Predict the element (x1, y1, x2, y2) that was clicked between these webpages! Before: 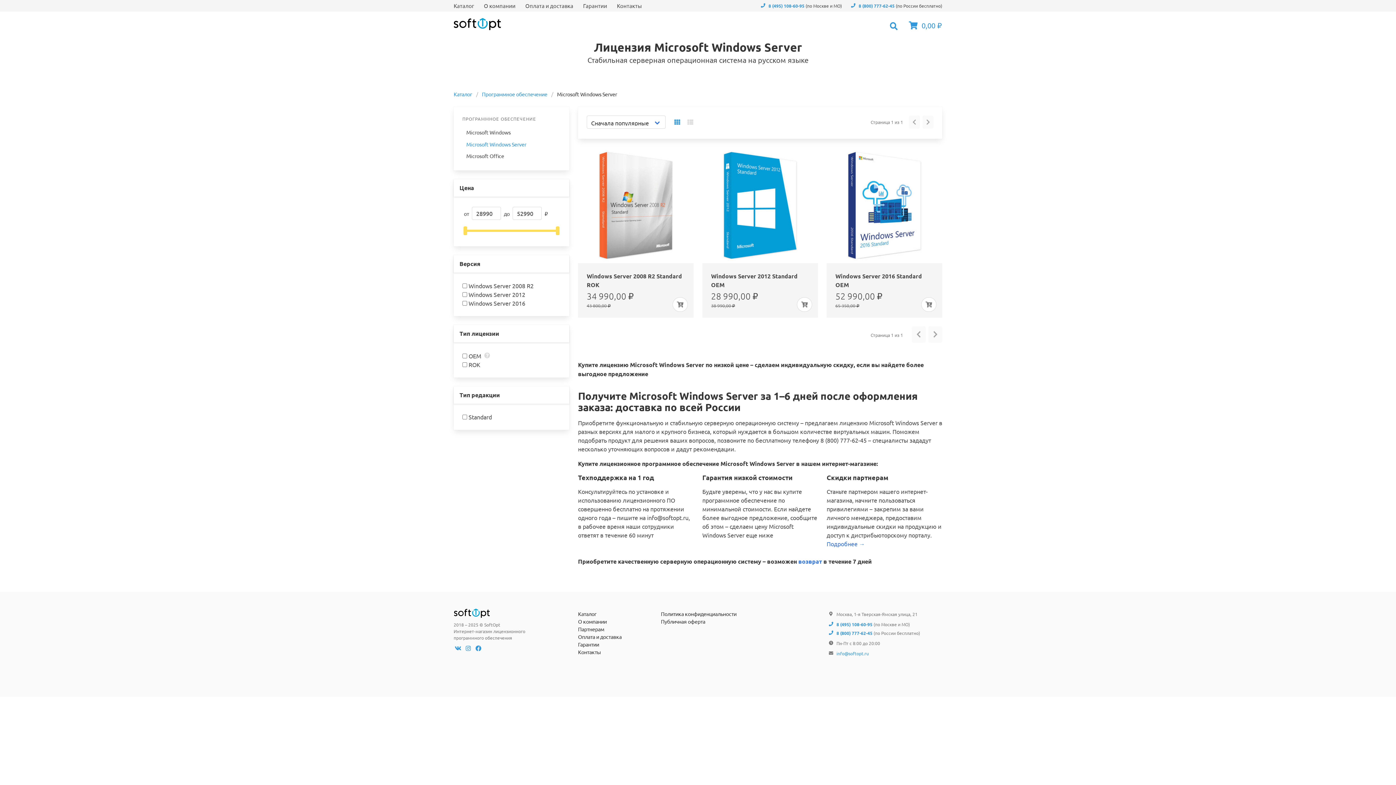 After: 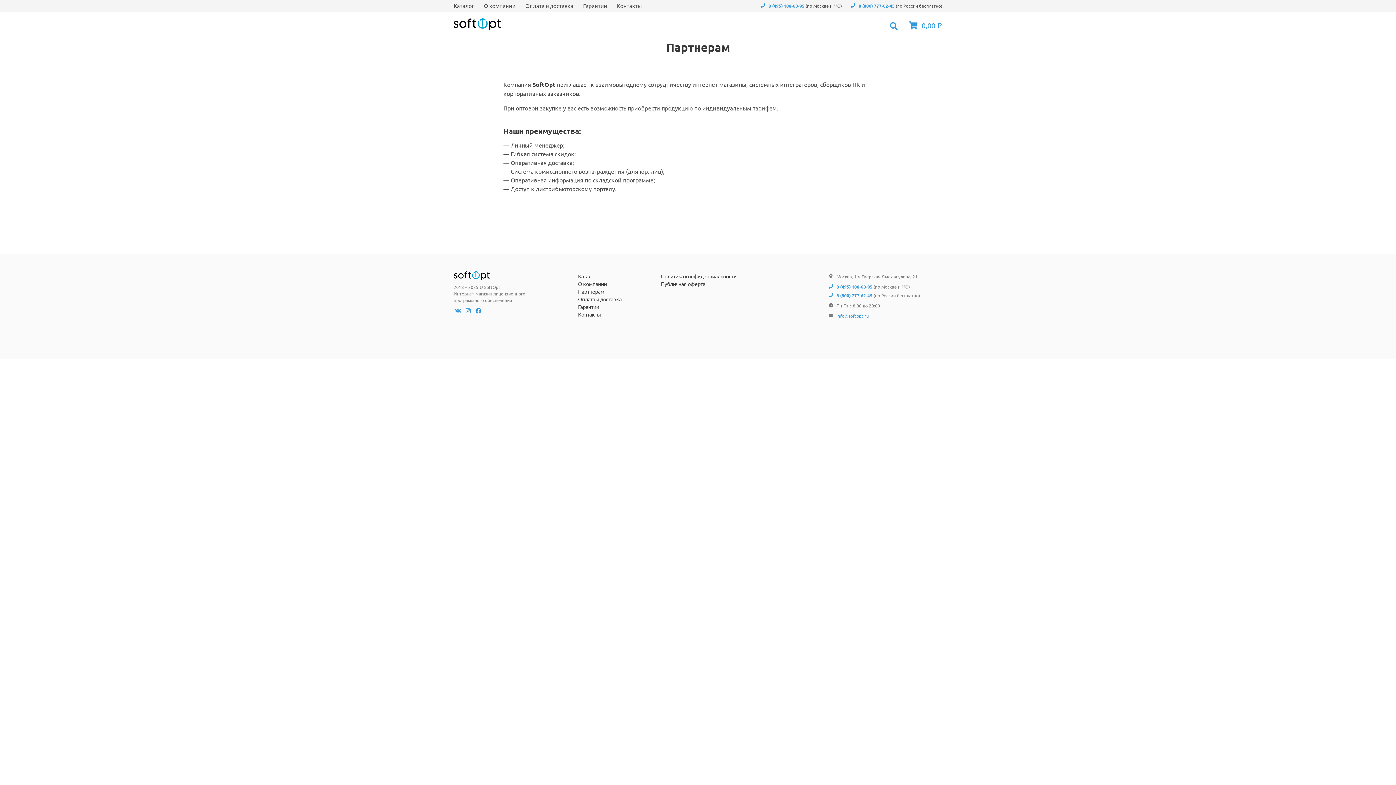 Action: label: Партнерам bbox: (578, 625, 652, 633)